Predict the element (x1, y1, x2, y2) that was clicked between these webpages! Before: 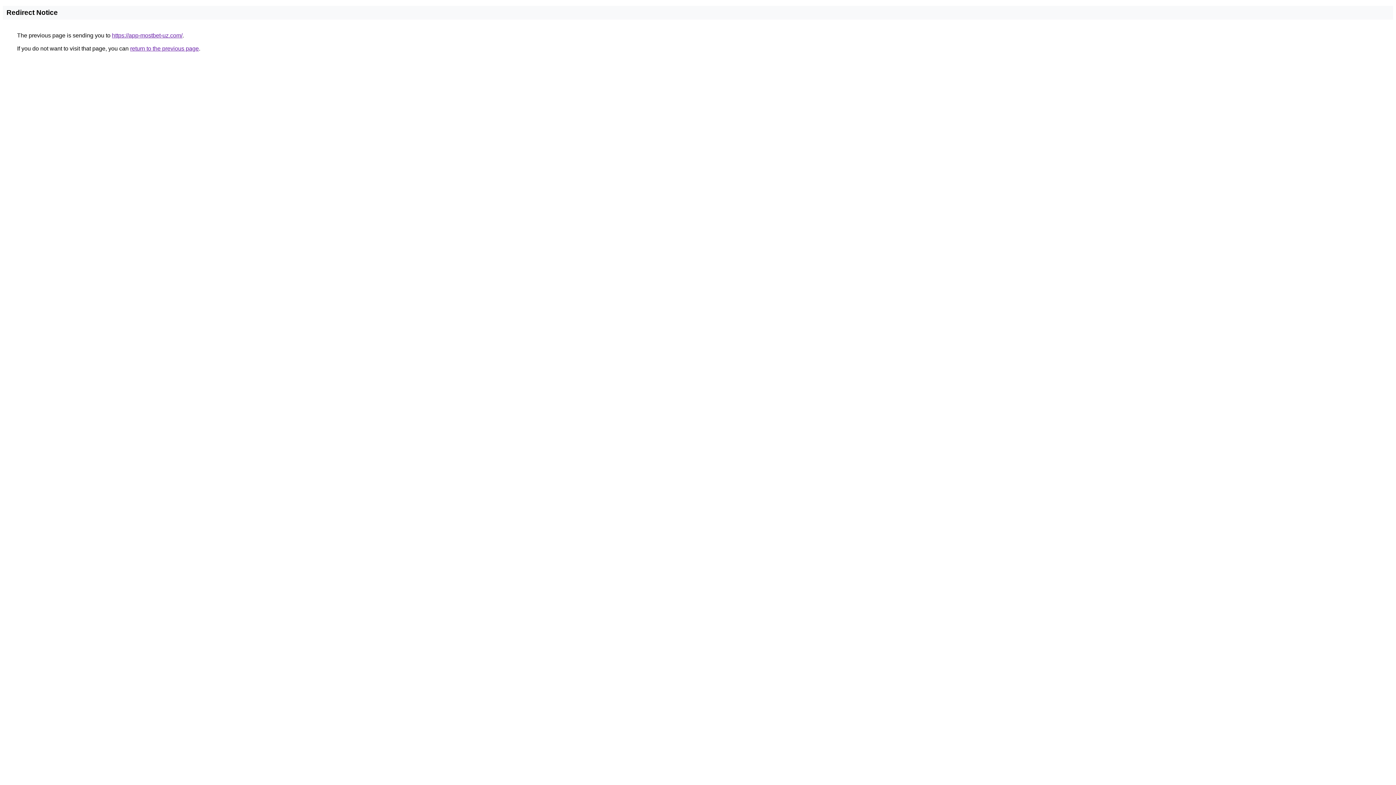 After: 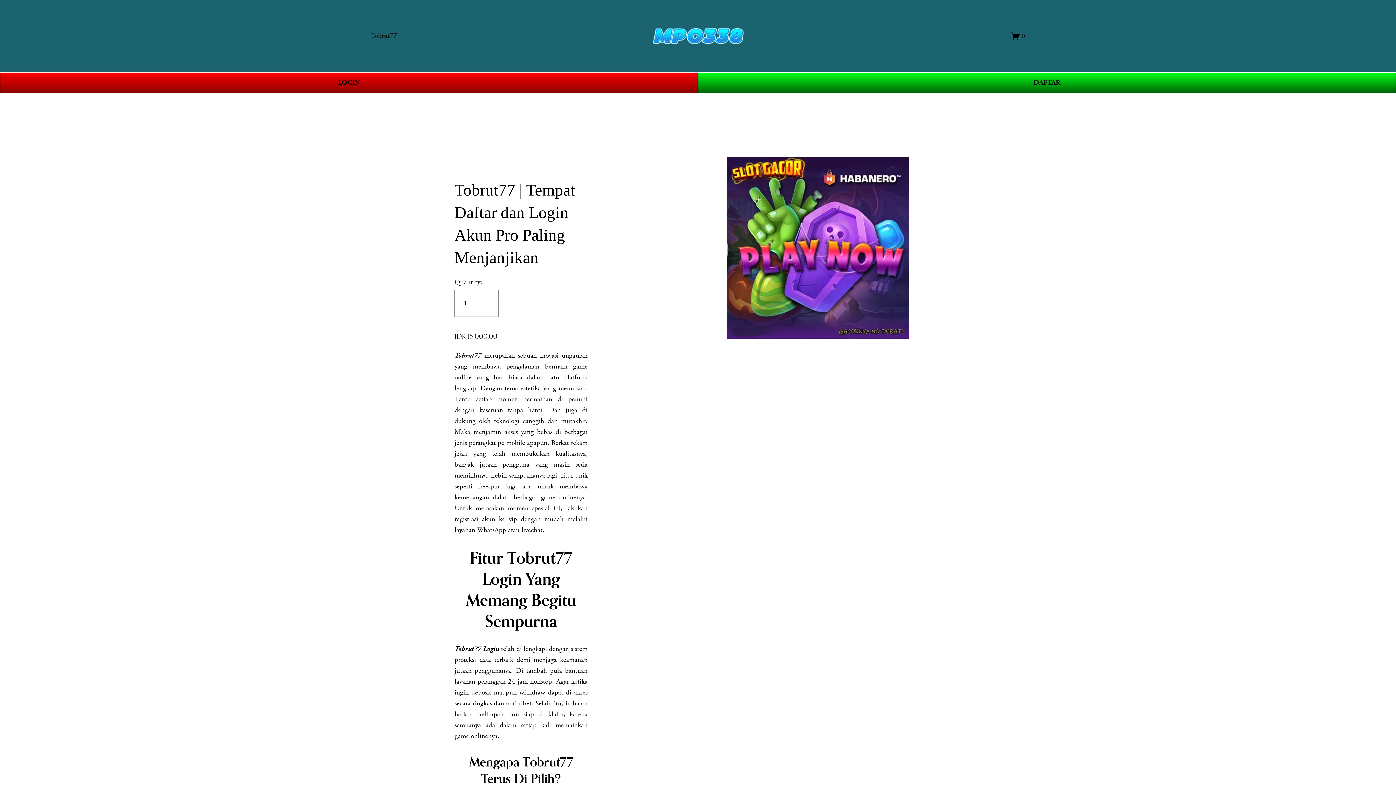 Action: bbox: (112, 32, 182, 38) label: https://app-mostbet-uz.com/